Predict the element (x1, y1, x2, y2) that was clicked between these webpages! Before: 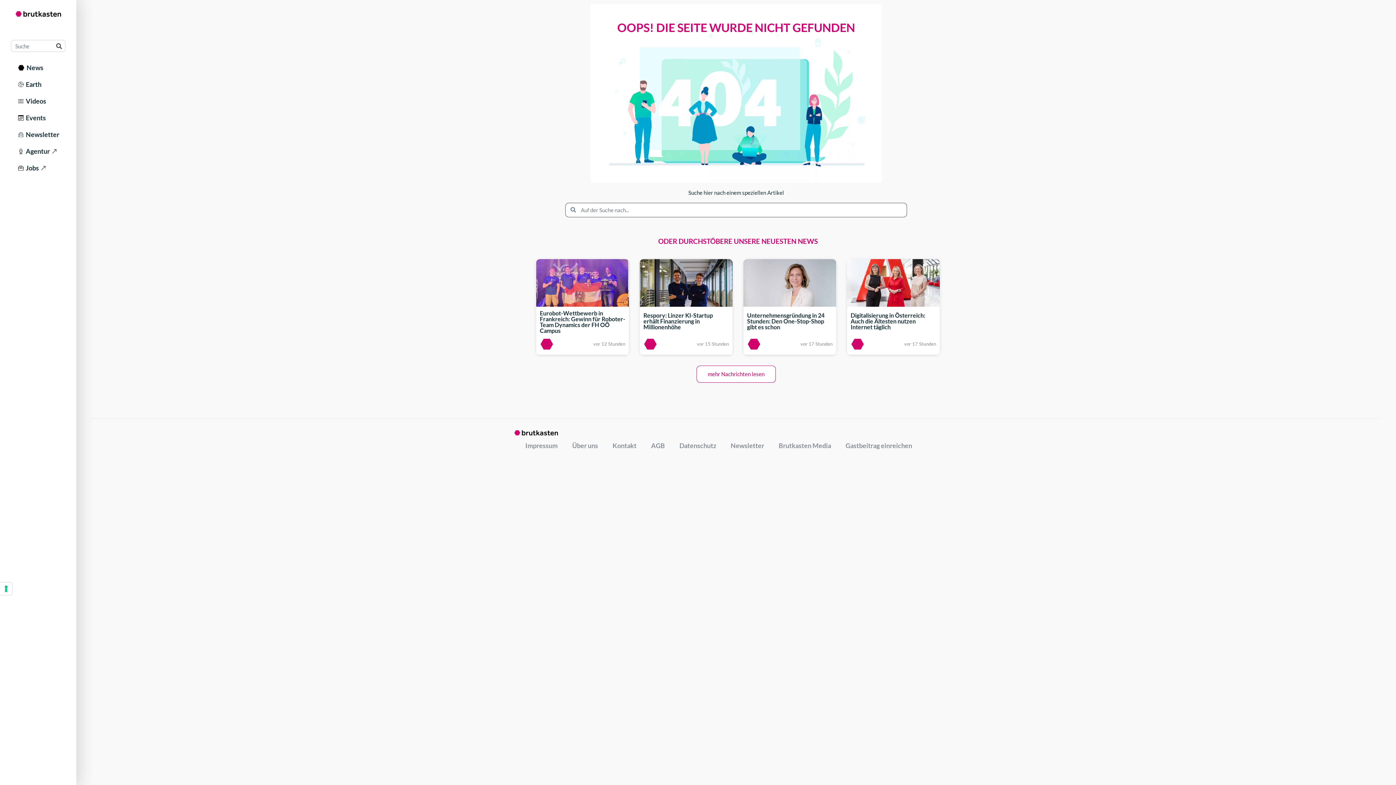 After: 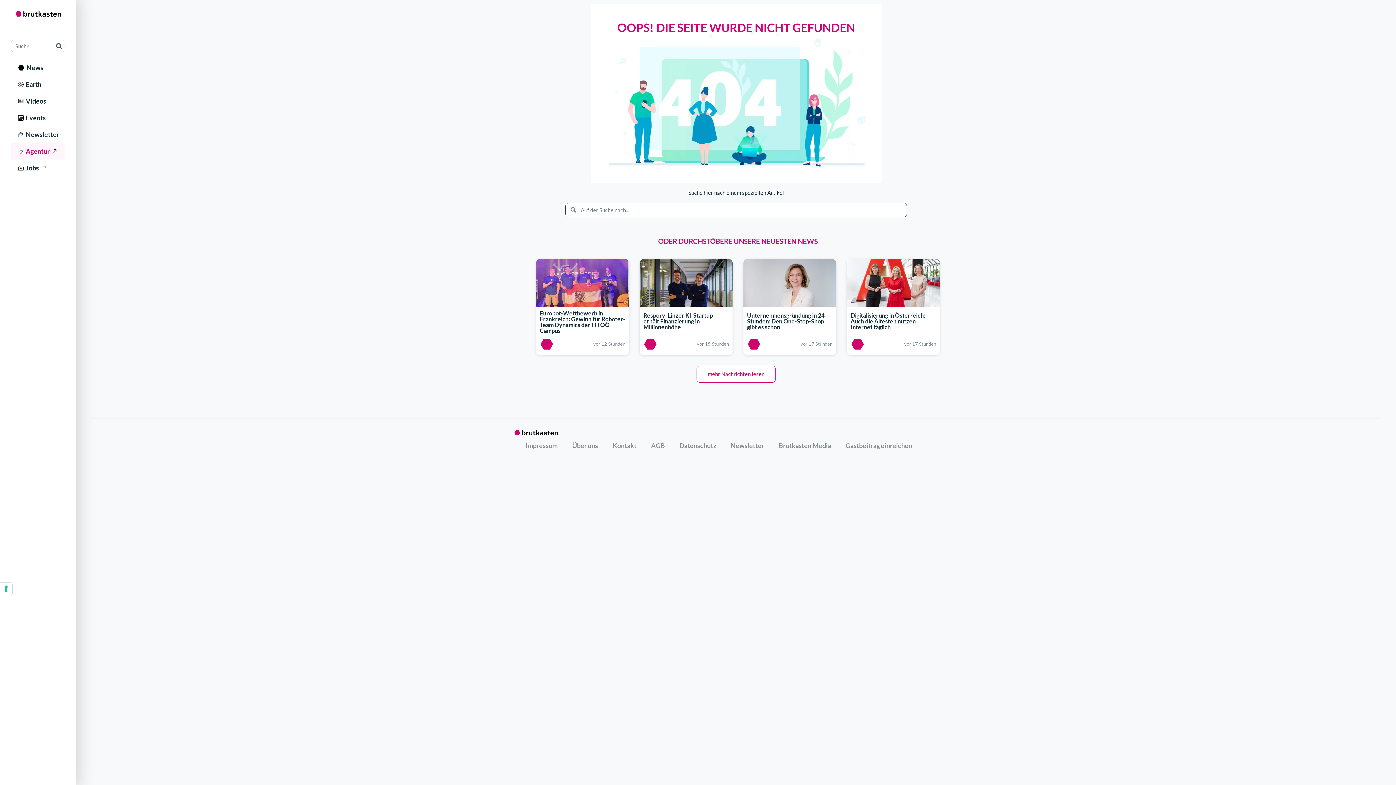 Action: bbox: (10, 142, 65, 159) label:   Agentur